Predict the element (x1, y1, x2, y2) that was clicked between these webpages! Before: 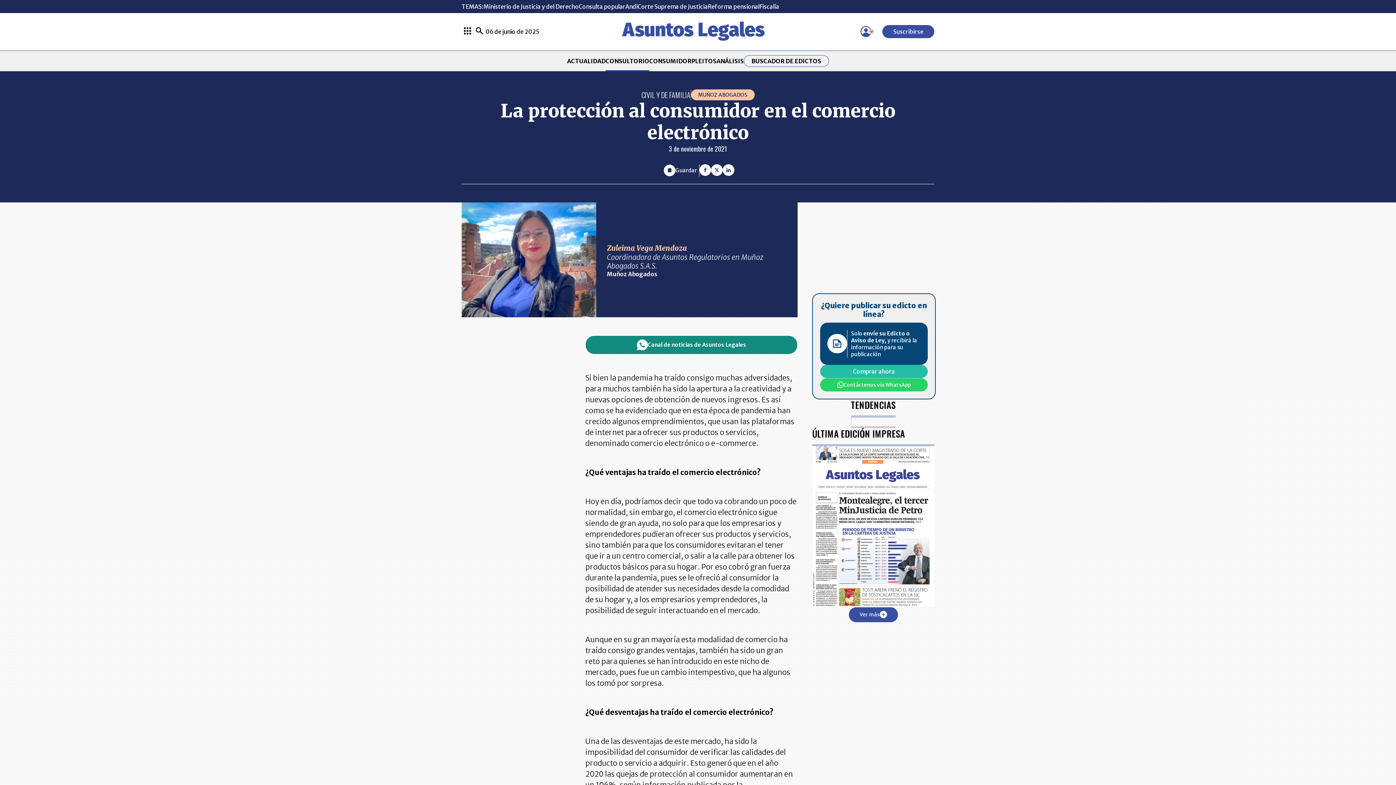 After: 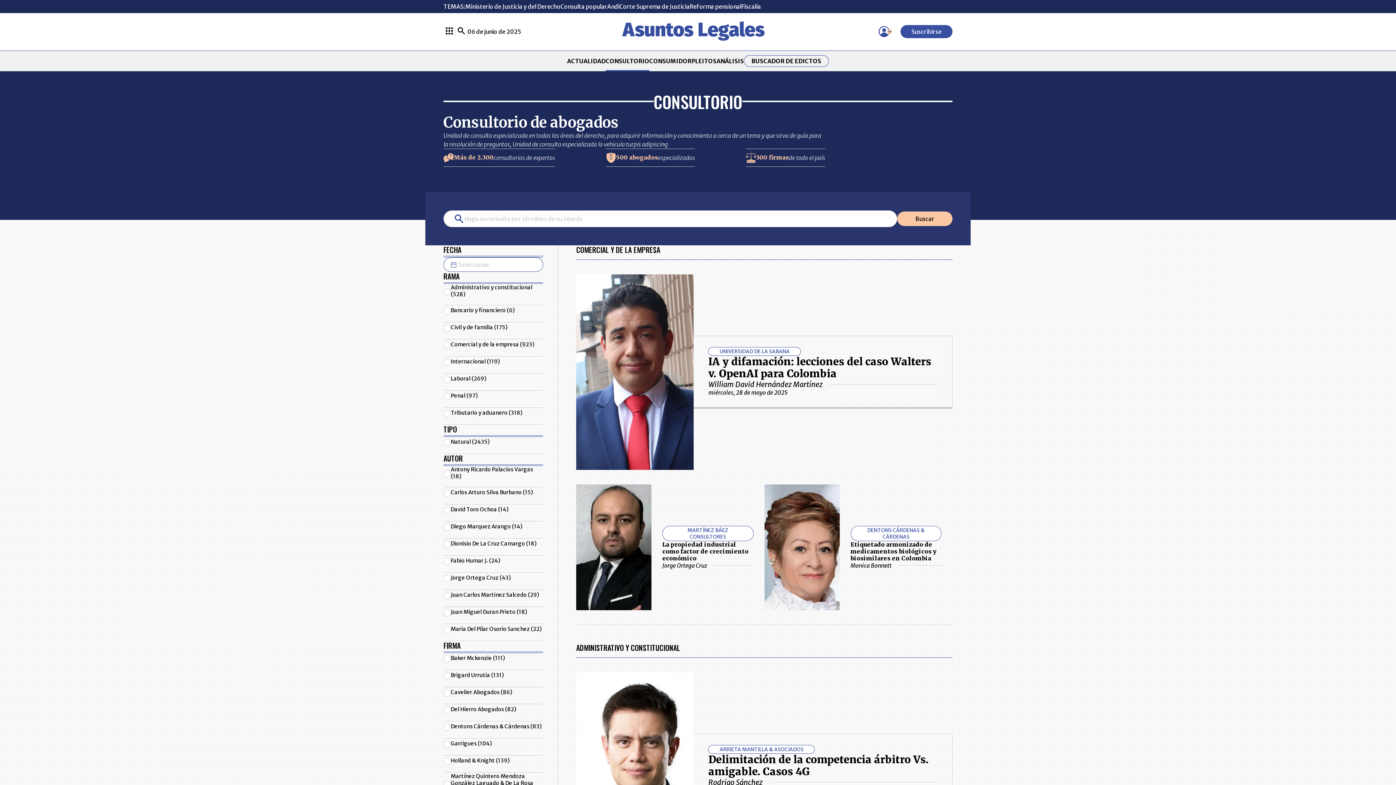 Action: label: CONSULTORIO bbox: (605, 57, 649, 71)